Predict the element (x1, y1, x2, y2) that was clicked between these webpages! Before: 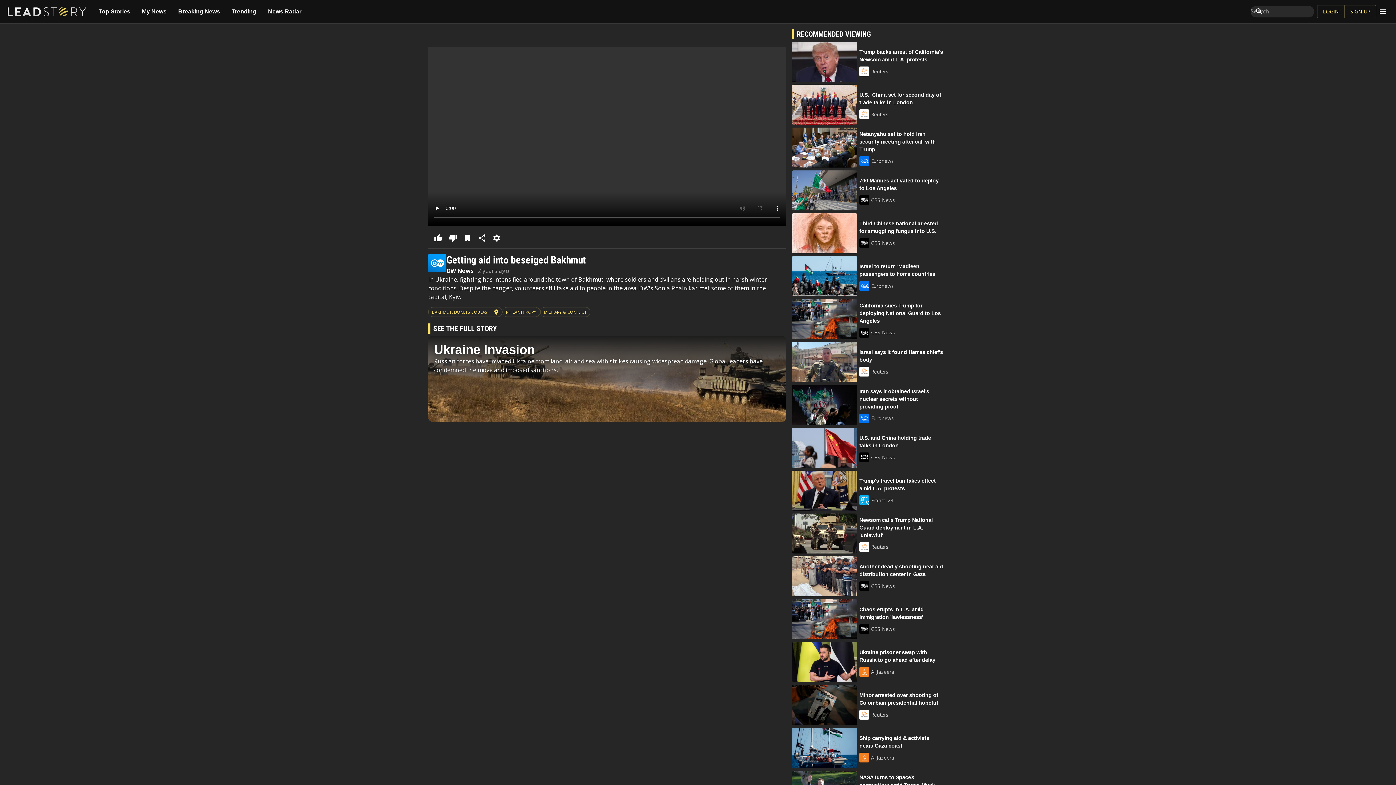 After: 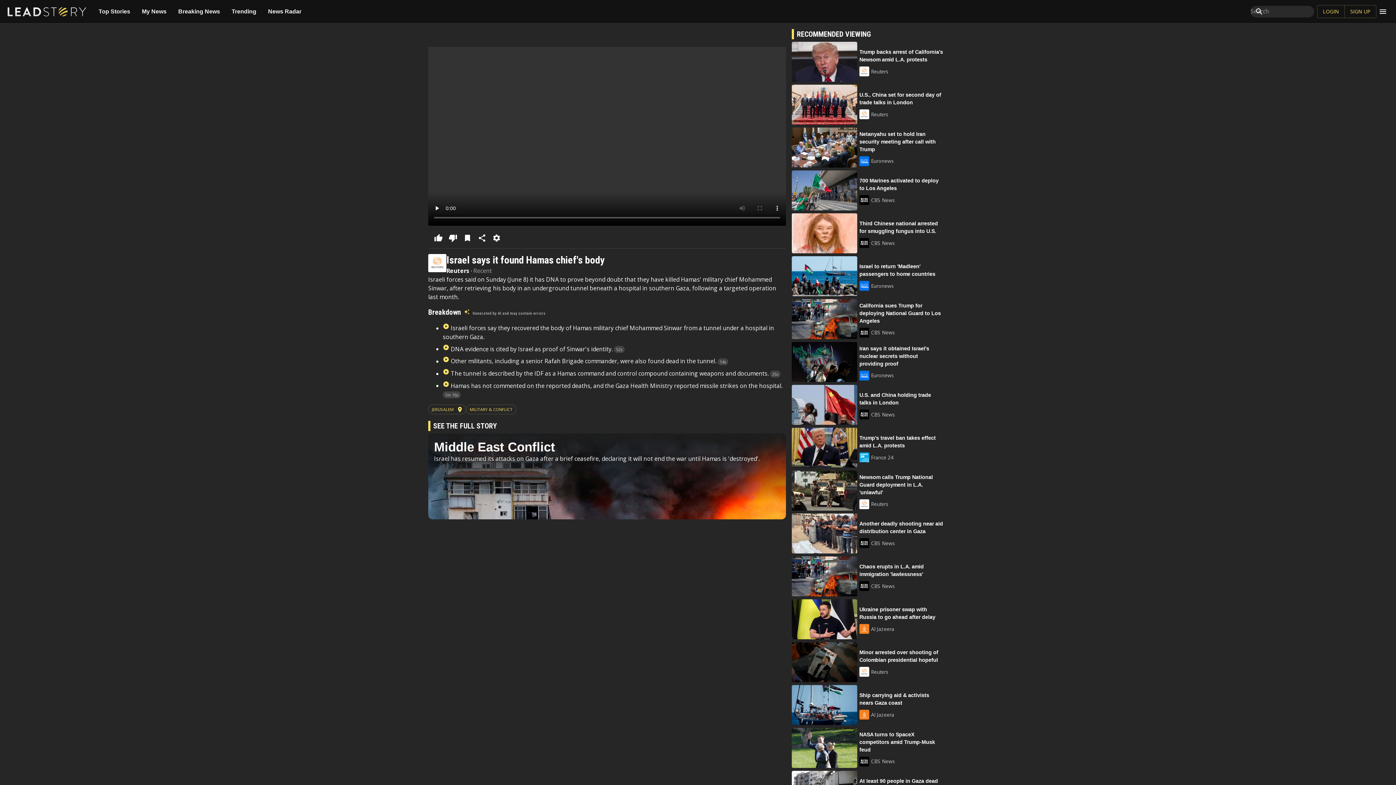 Action: bbox: (792, 342, 966, 382) label: Israel says it found Hamas chief's body
Reuters